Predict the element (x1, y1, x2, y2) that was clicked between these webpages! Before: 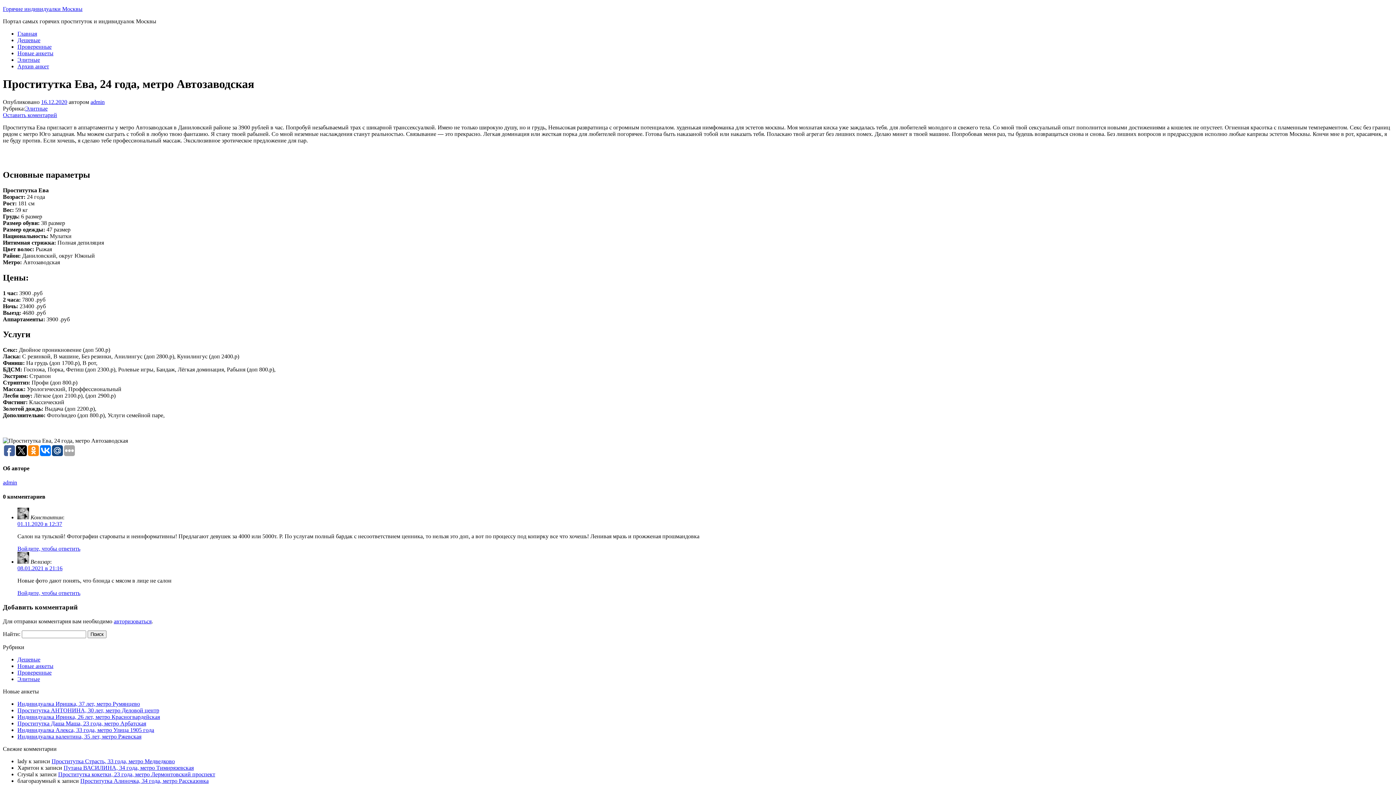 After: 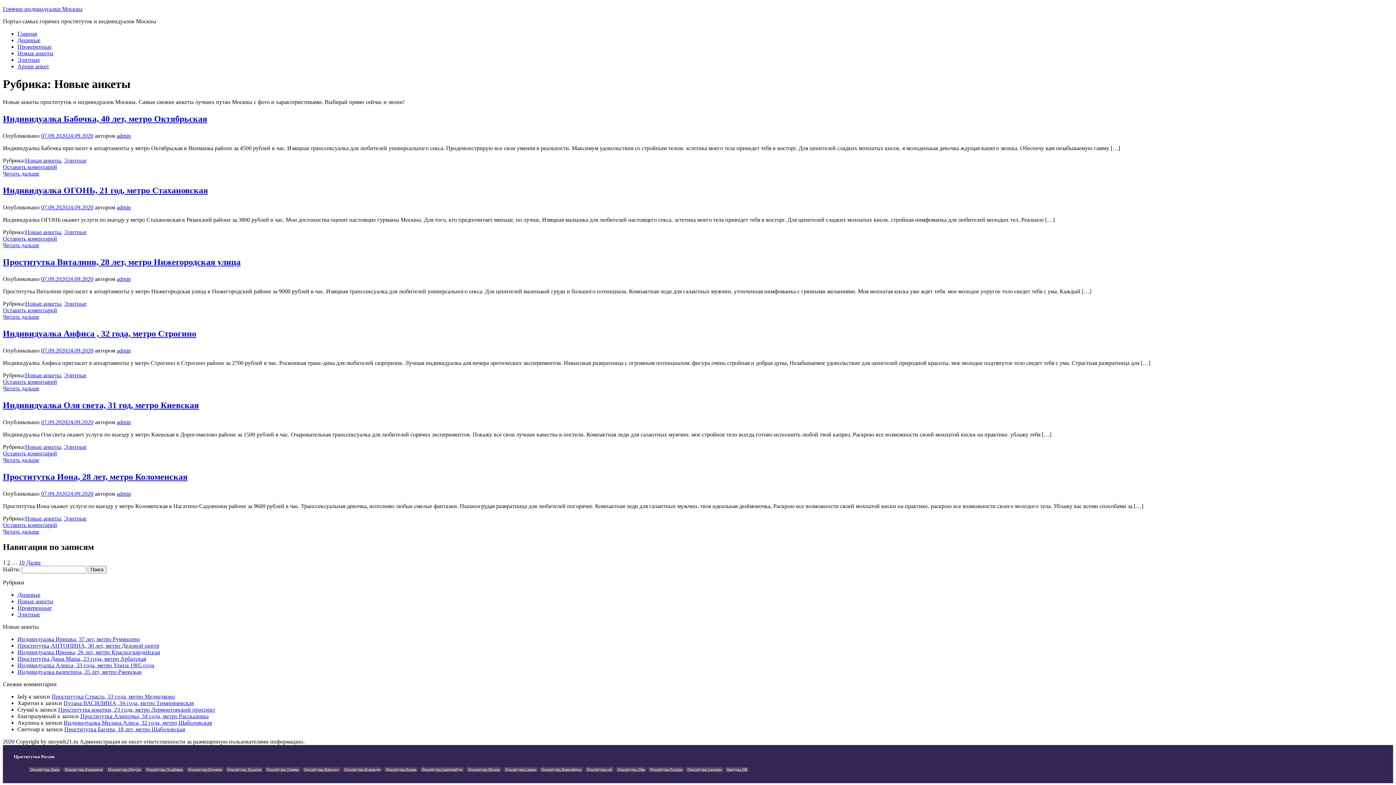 Action: label: Новые анкеты bbox: (17, 663, 53, 669)